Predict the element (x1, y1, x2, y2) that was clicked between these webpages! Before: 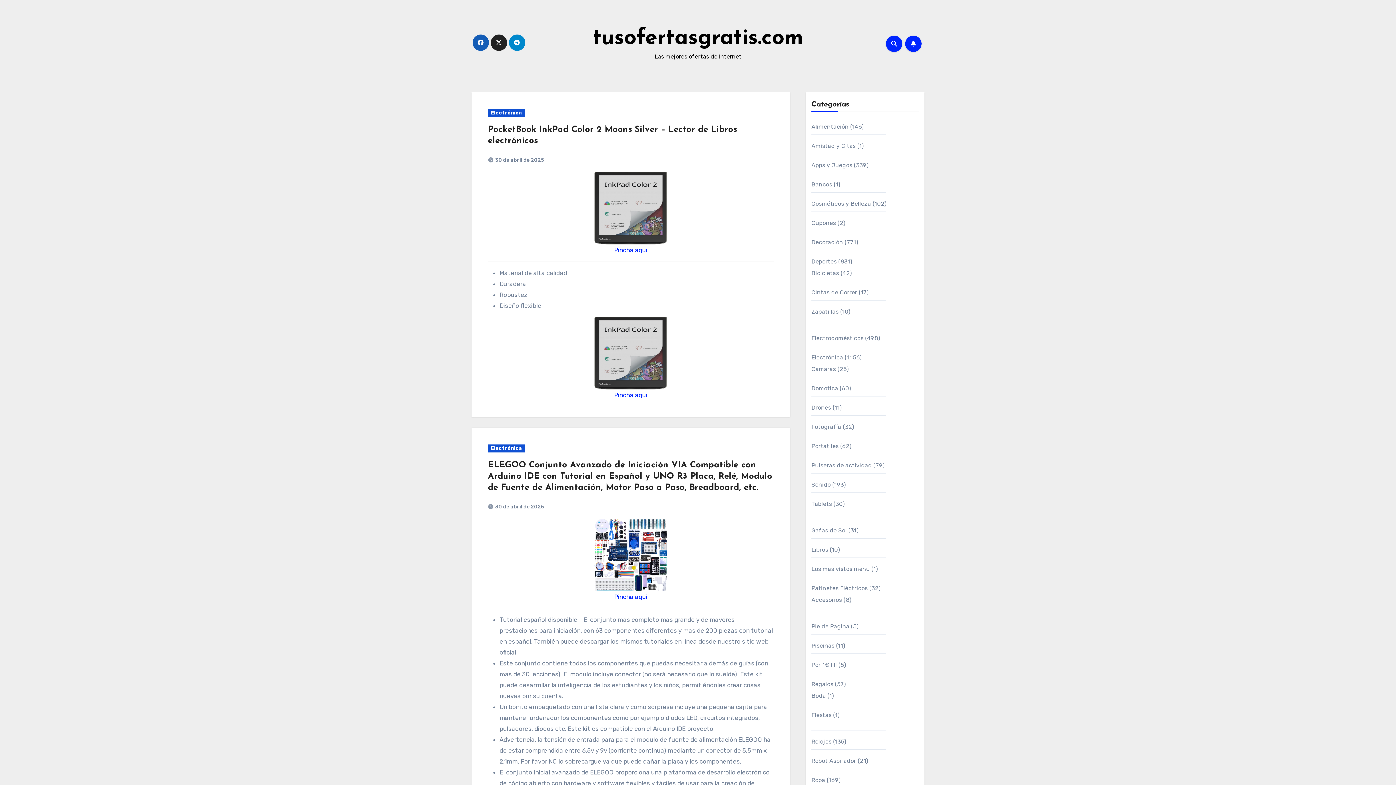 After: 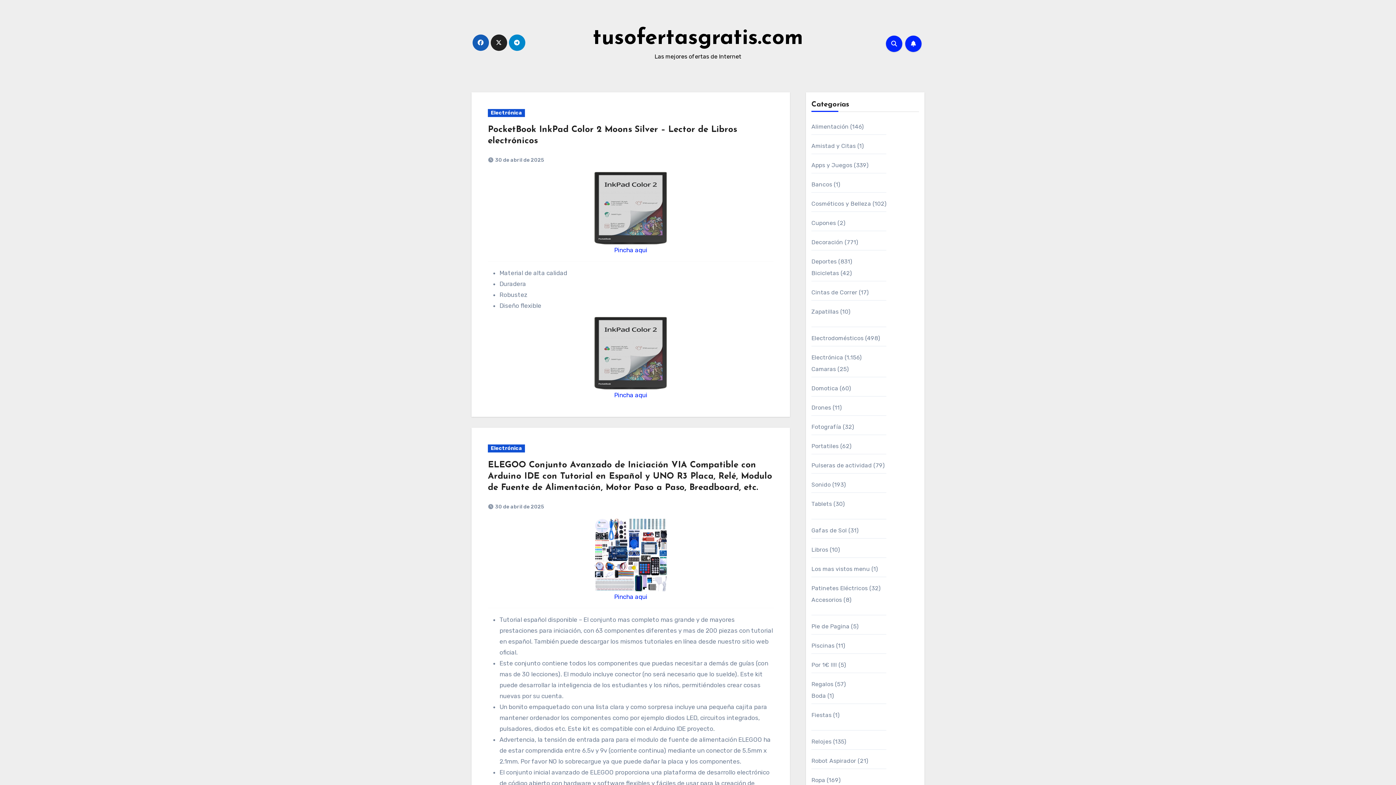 Action: label: tusofertasgratis.com bbox: (592, 27, 803, 49)